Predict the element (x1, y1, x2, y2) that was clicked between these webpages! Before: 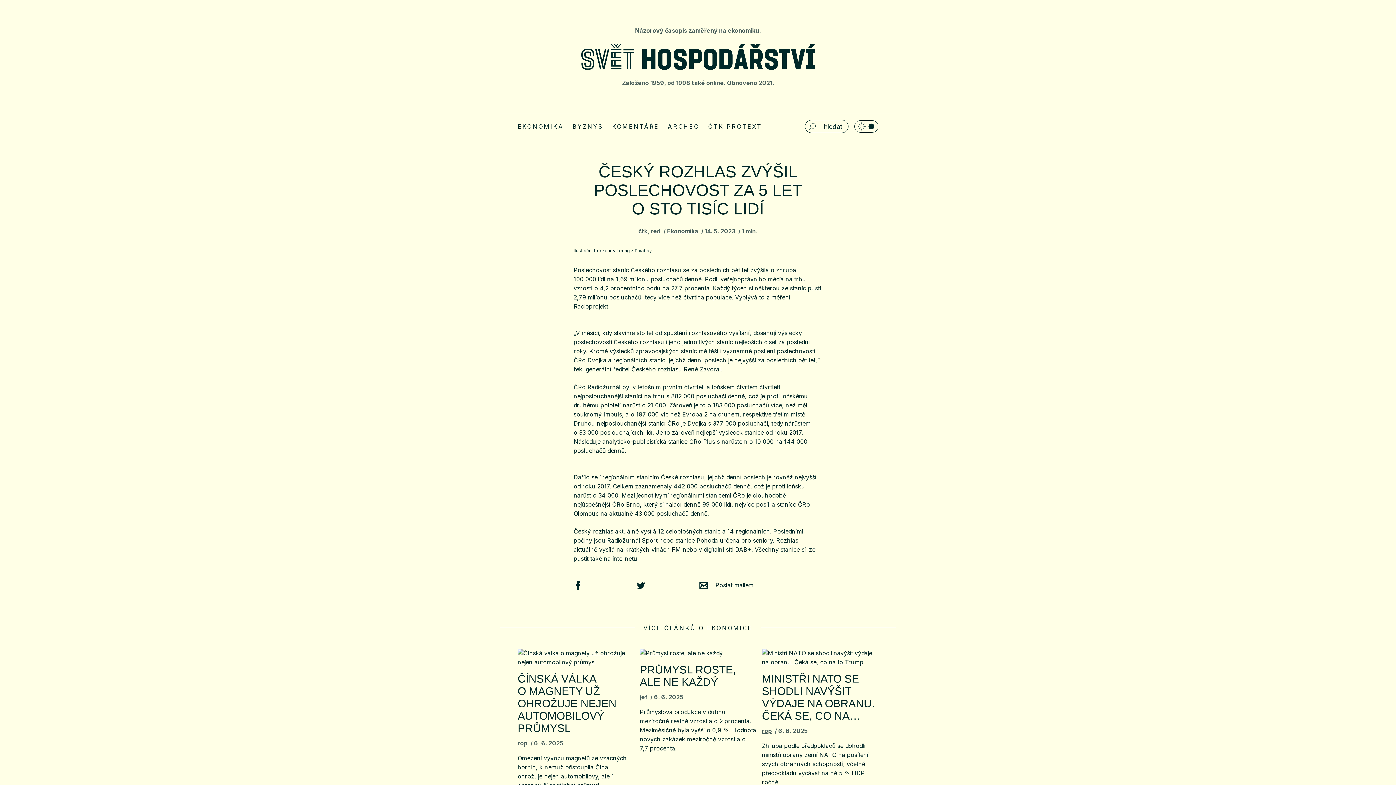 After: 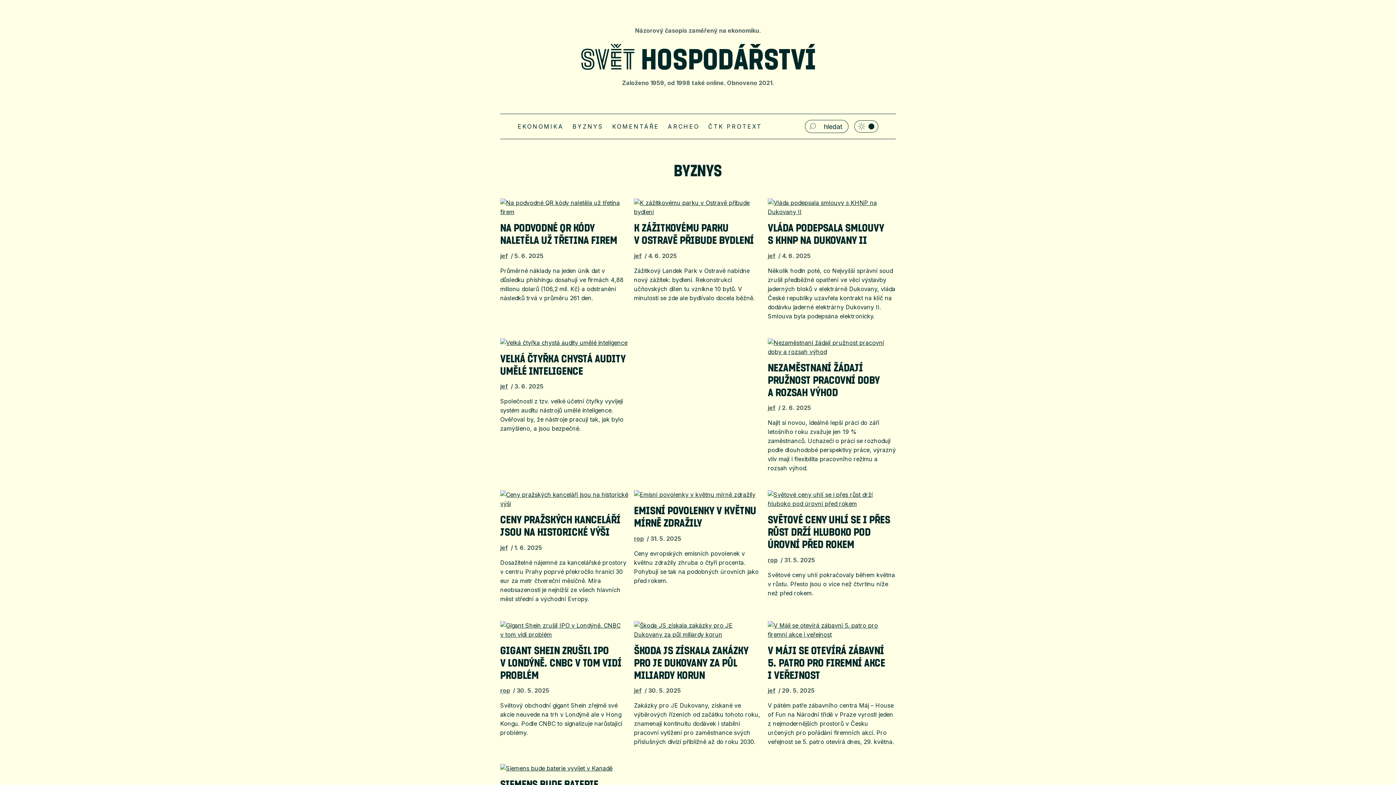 Action: bbox: (572, 122, 603, 130) label: BYZNYS